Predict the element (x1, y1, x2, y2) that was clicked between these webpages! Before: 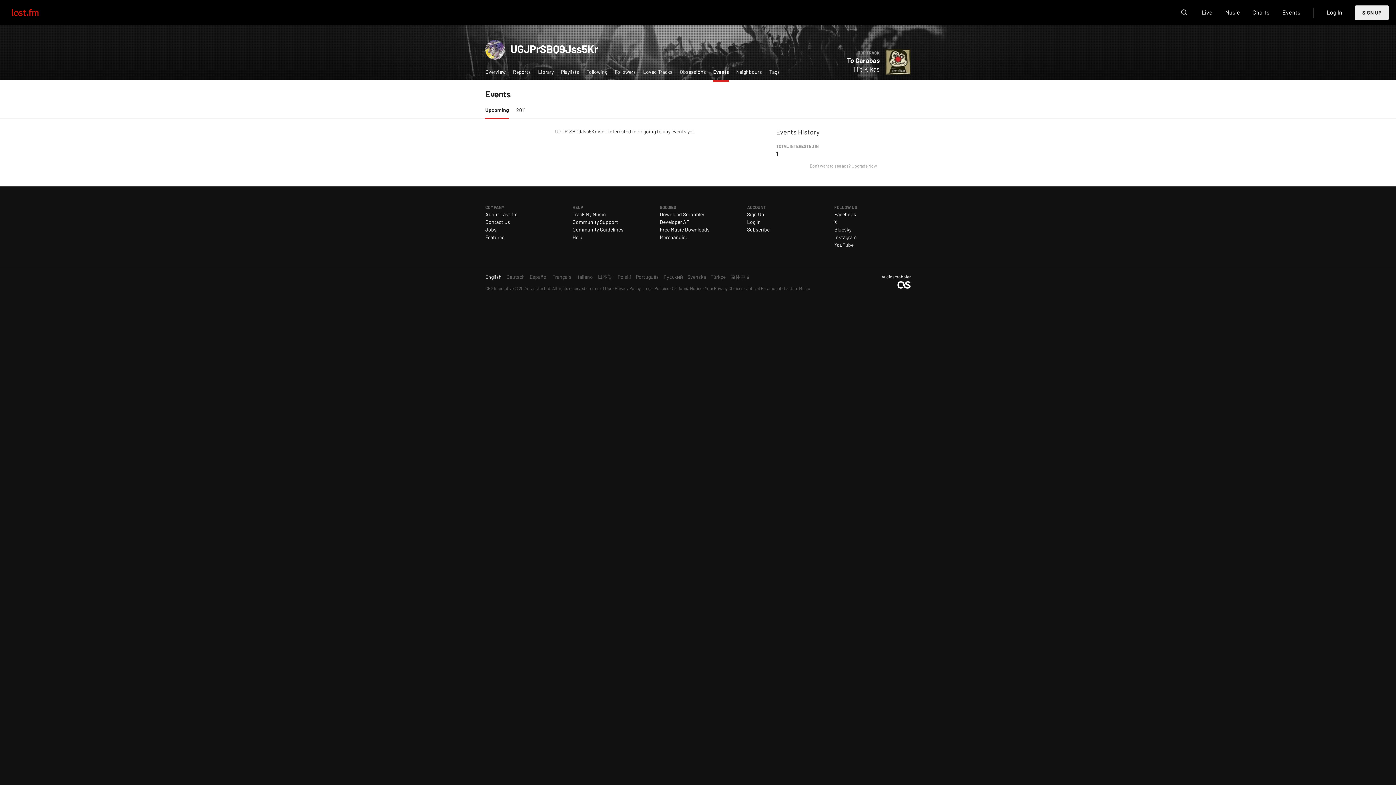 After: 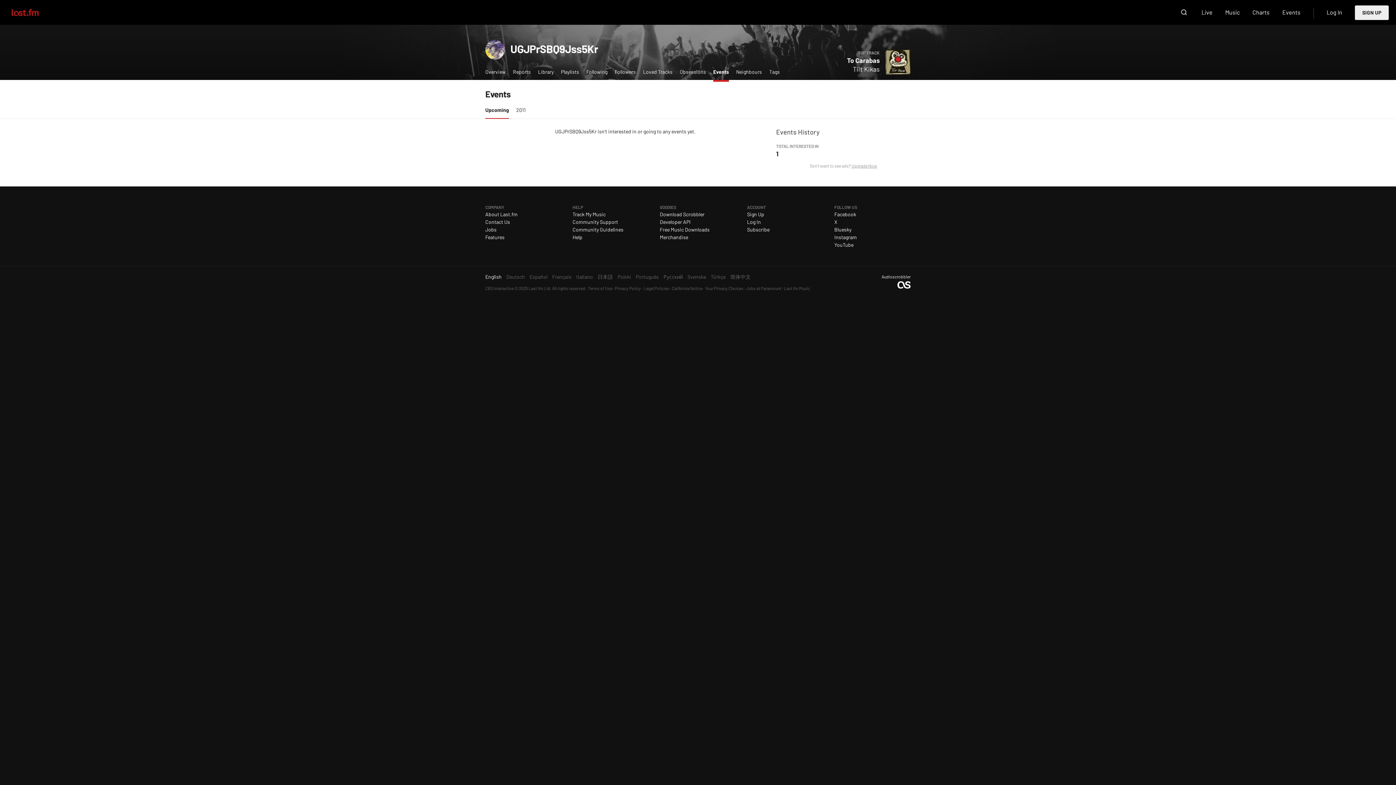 Action: label: Events
(current section) bbox: (709, 68, 732, 80)